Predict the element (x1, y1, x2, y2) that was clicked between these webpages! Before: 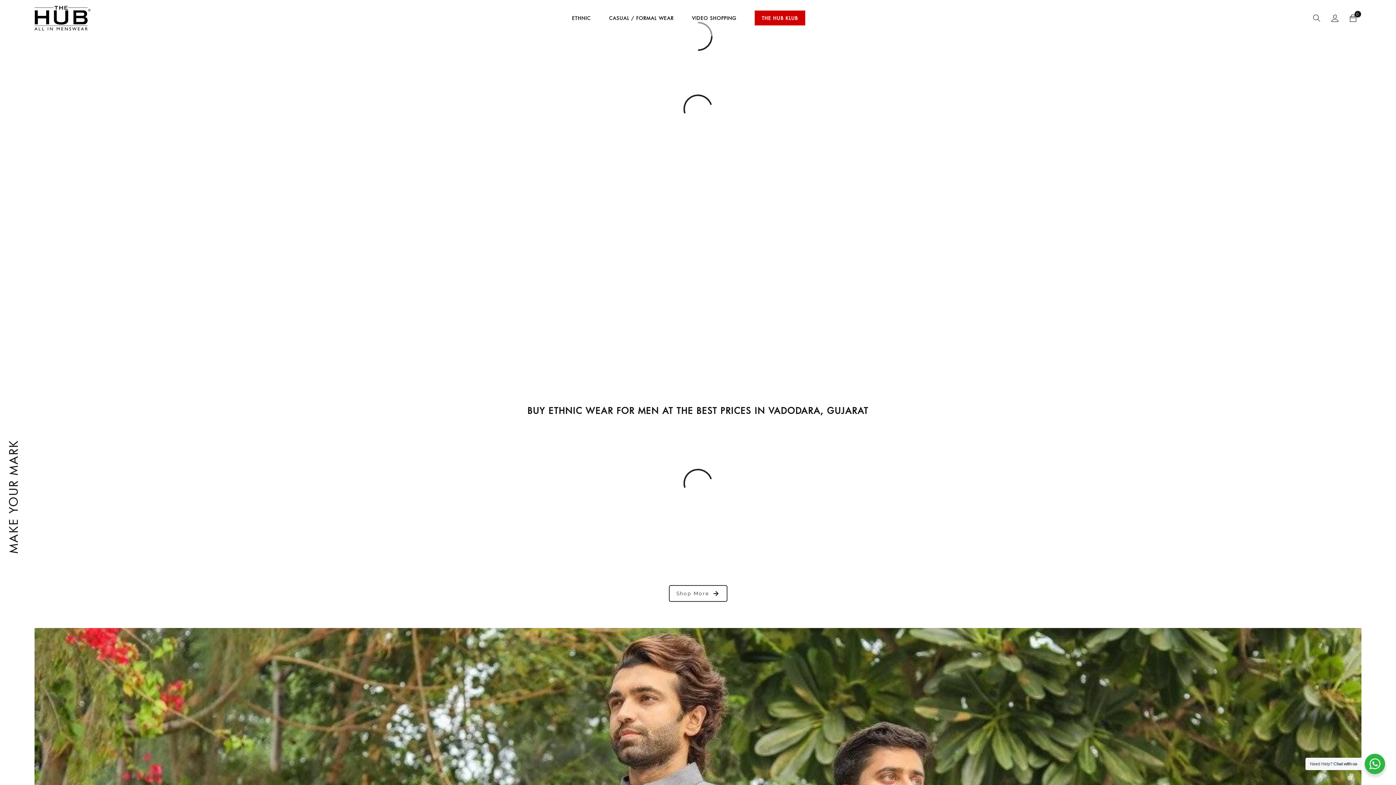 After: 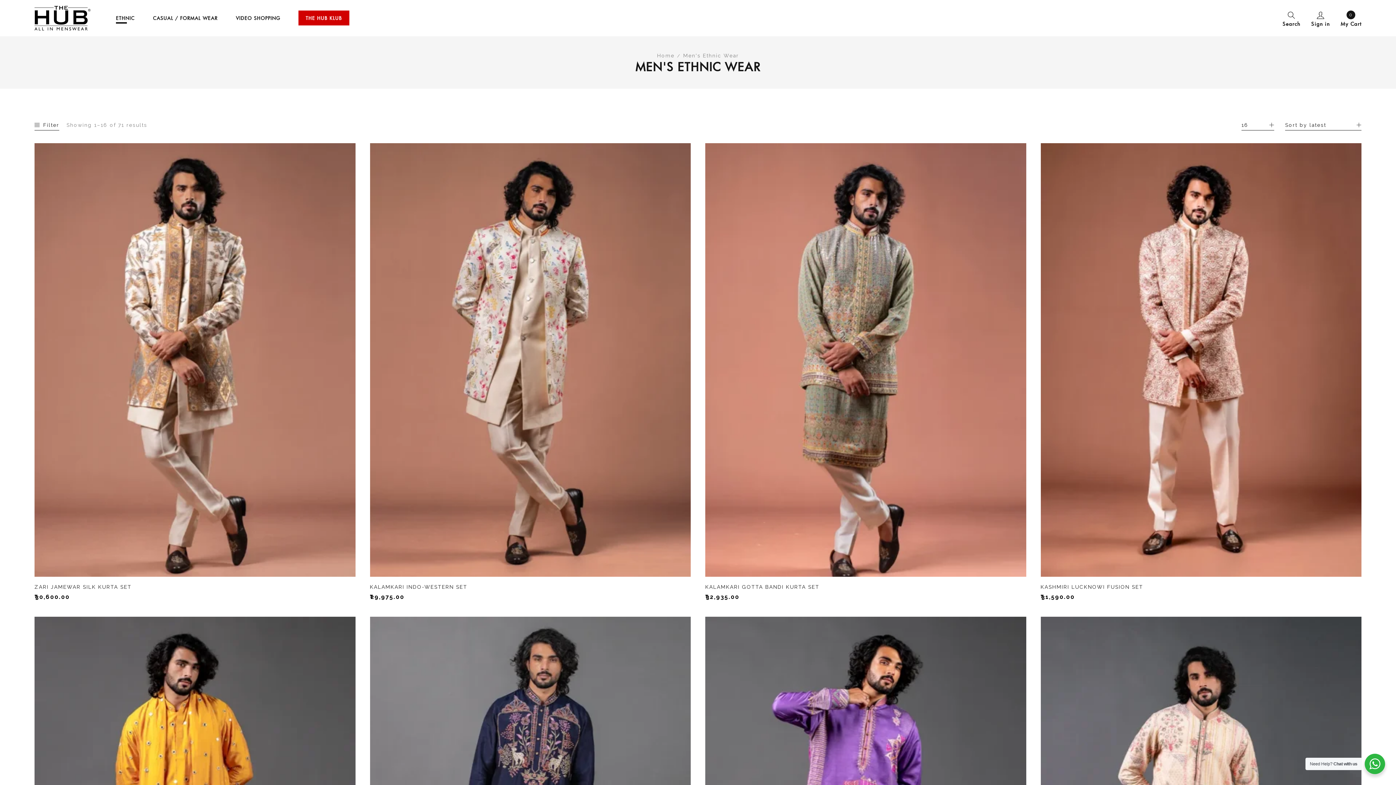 Action: bbox: (572, 10, 591, 25) label: ETHNIC